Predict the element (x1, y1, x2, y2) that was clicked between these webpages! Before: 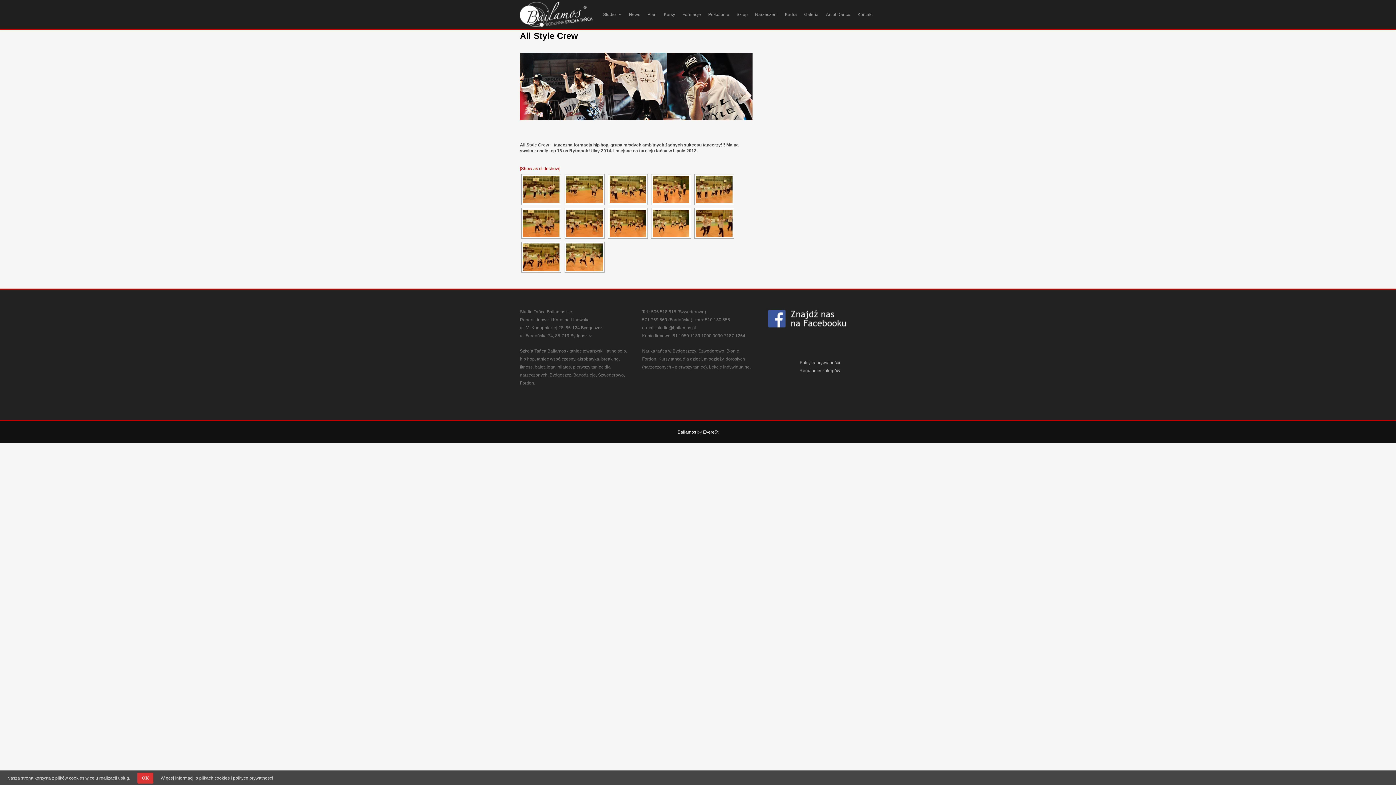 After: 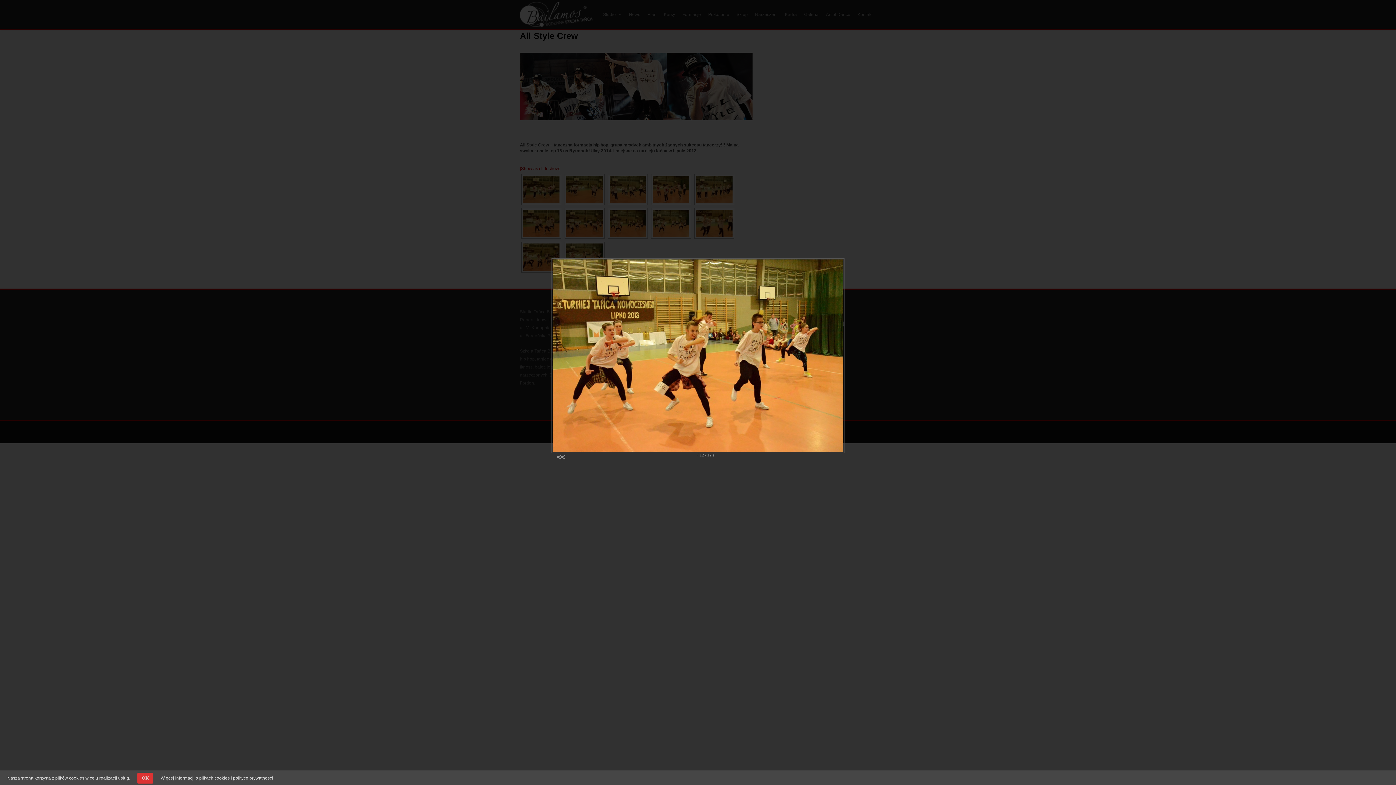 Action: bbox: (563, 241, 604, 272)